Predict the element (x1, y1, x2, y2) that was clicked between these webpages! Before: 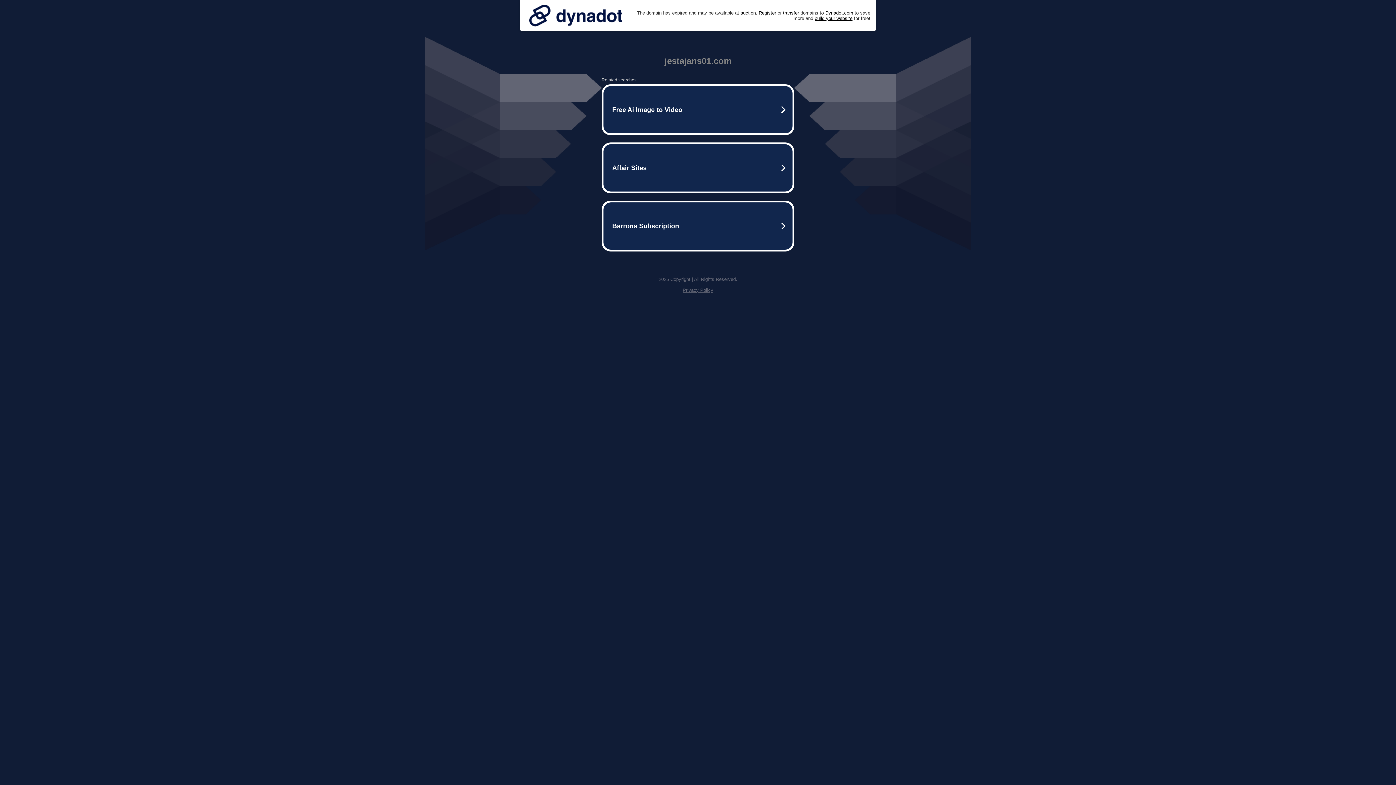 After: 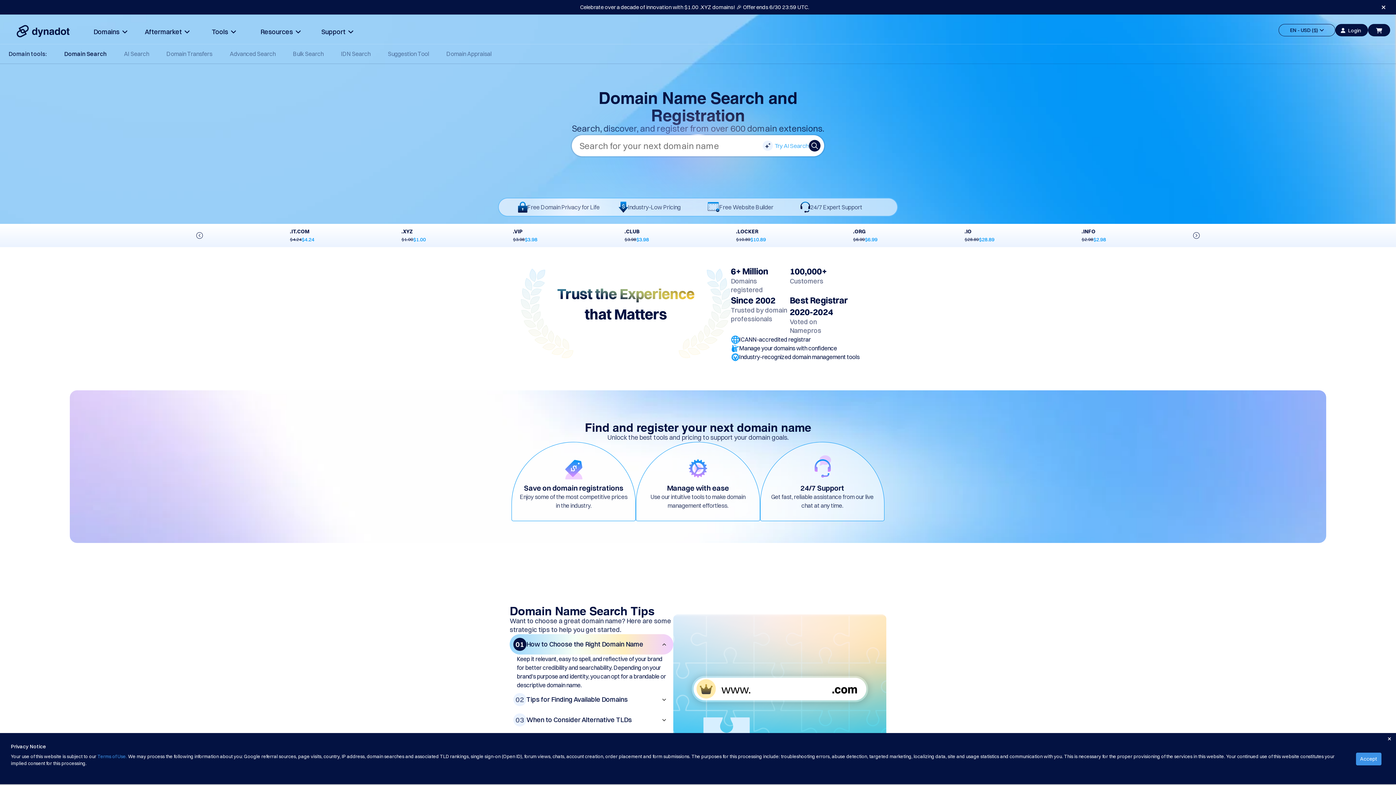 Action: bbox: (758, 10, 776, 15) label: Register